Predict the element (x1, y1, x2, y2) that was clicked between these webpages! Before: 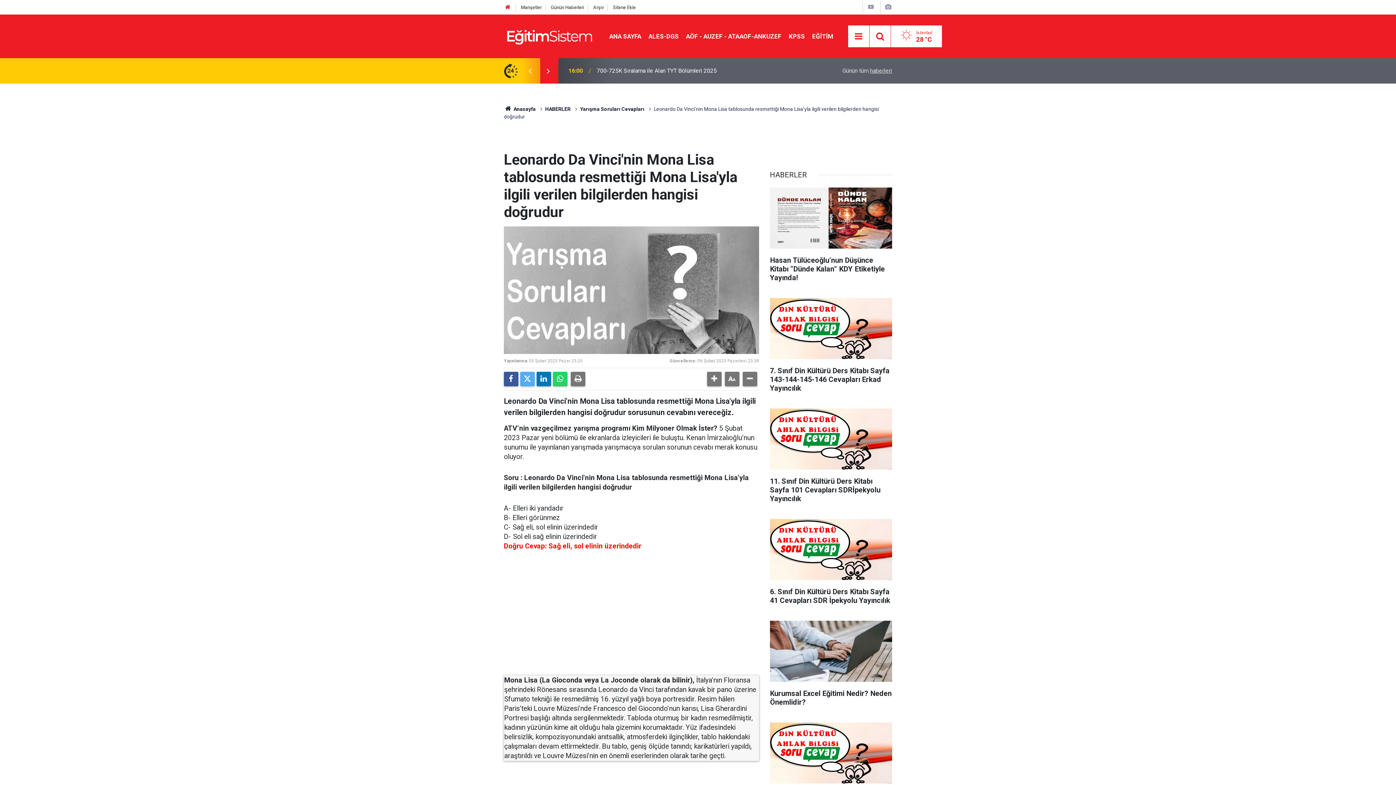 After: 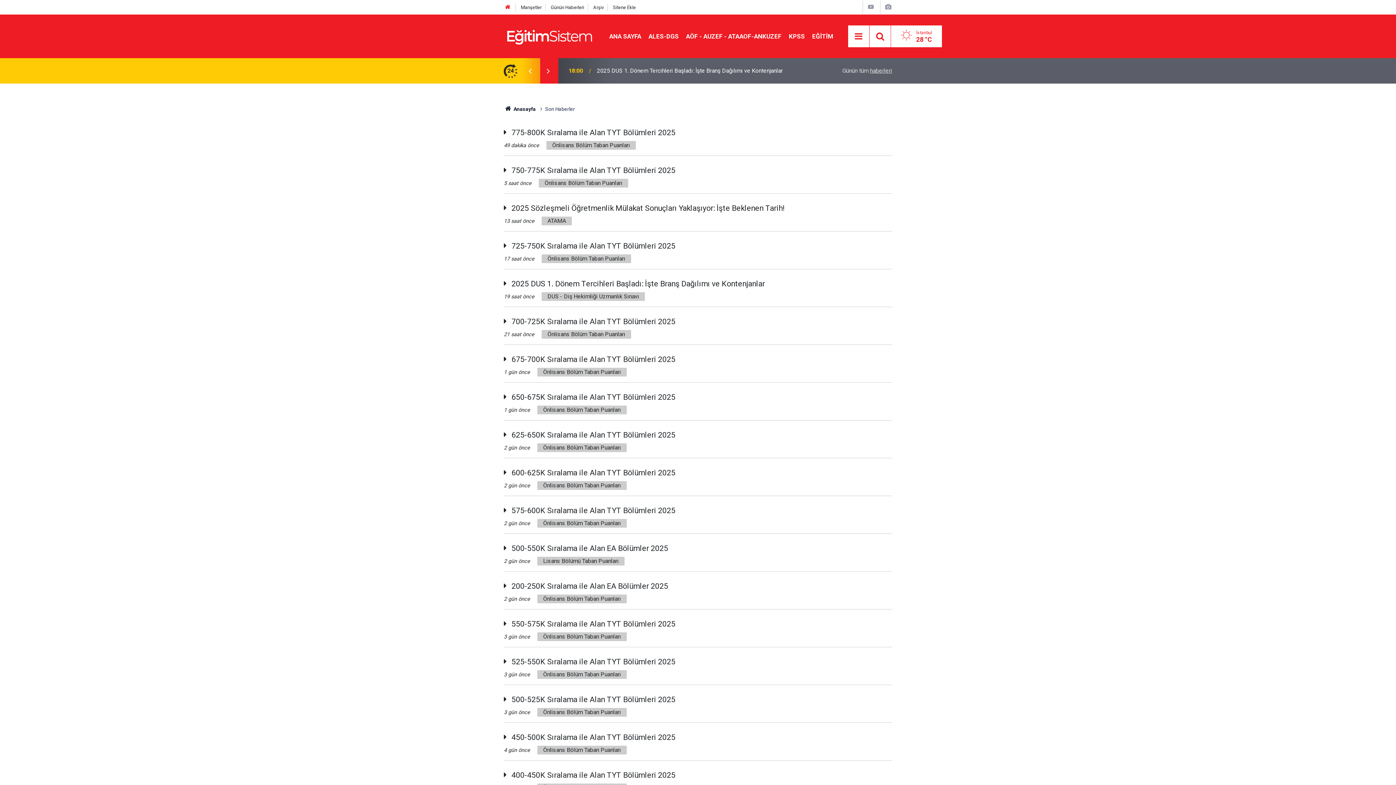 Action: bbox: (550, 4, 584, 10) label: Günün Haberleri